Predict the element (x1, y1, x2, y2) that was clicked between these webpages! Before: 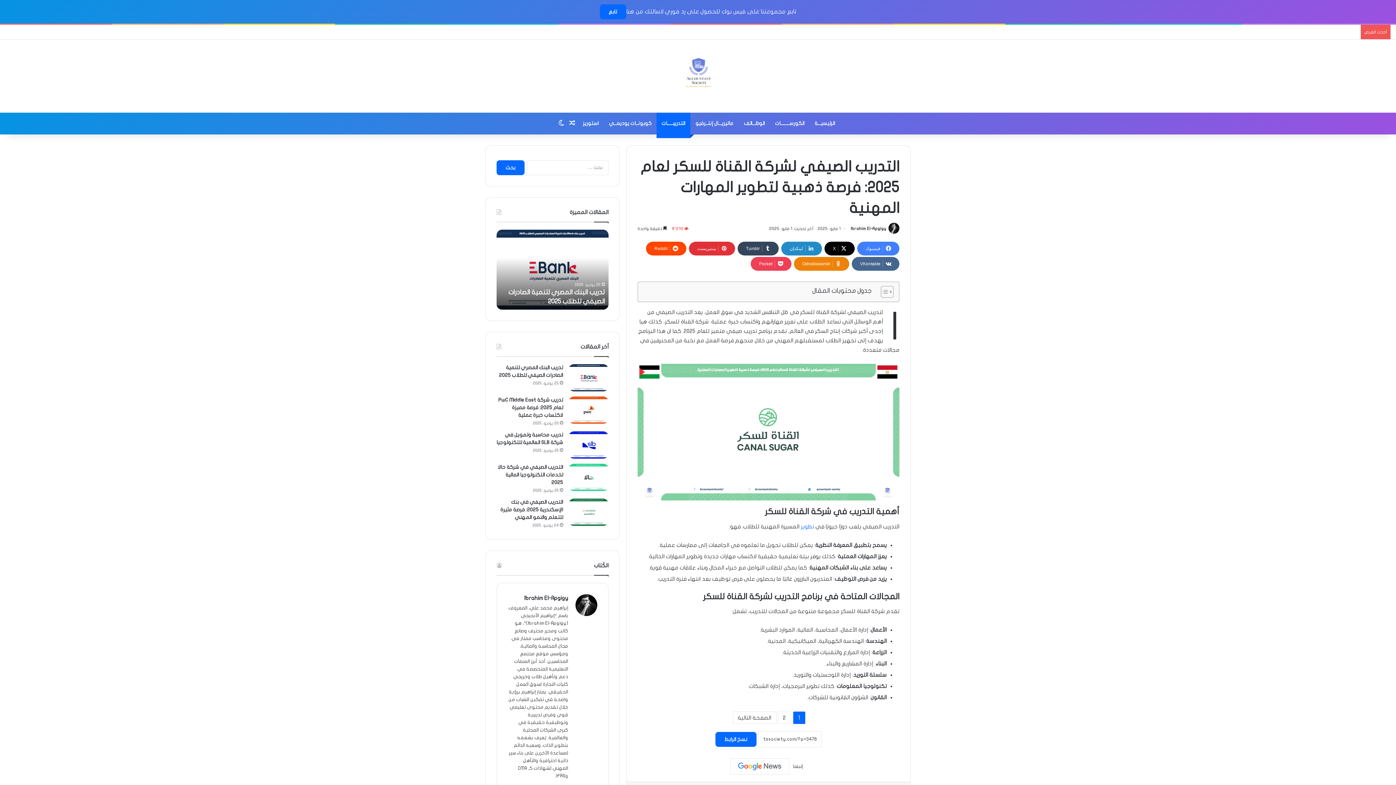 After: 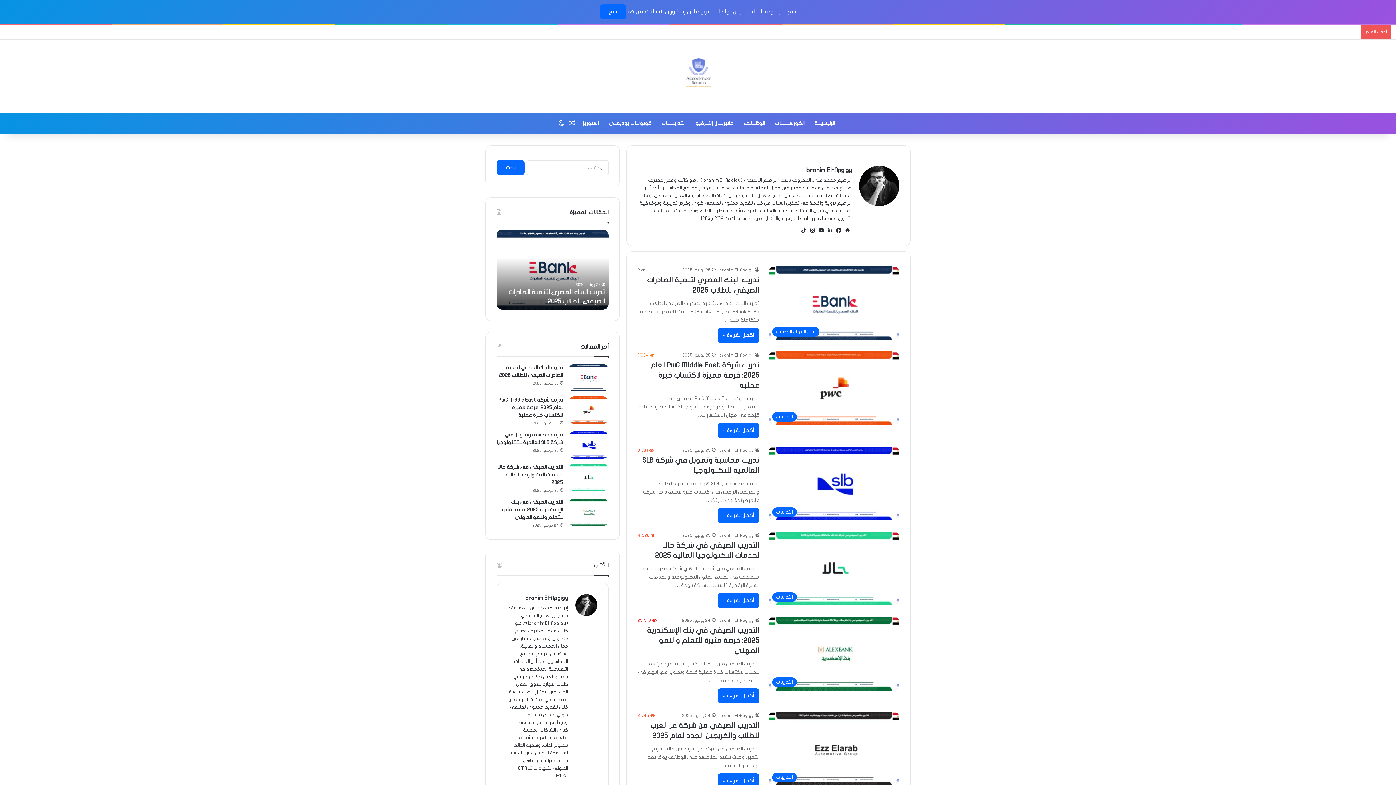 Action: bbox: (850, 226, 886, 230) label: Ibrahim El-Apgigy